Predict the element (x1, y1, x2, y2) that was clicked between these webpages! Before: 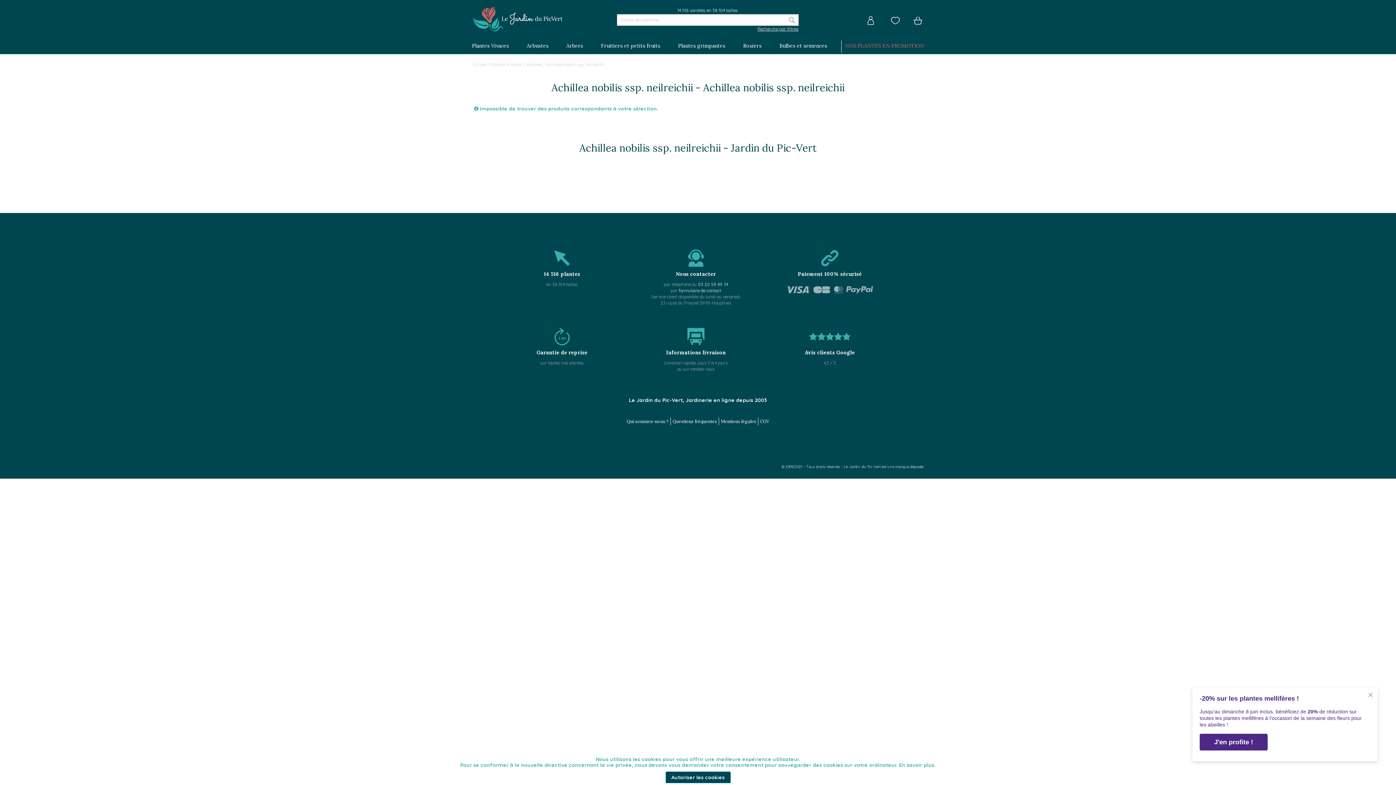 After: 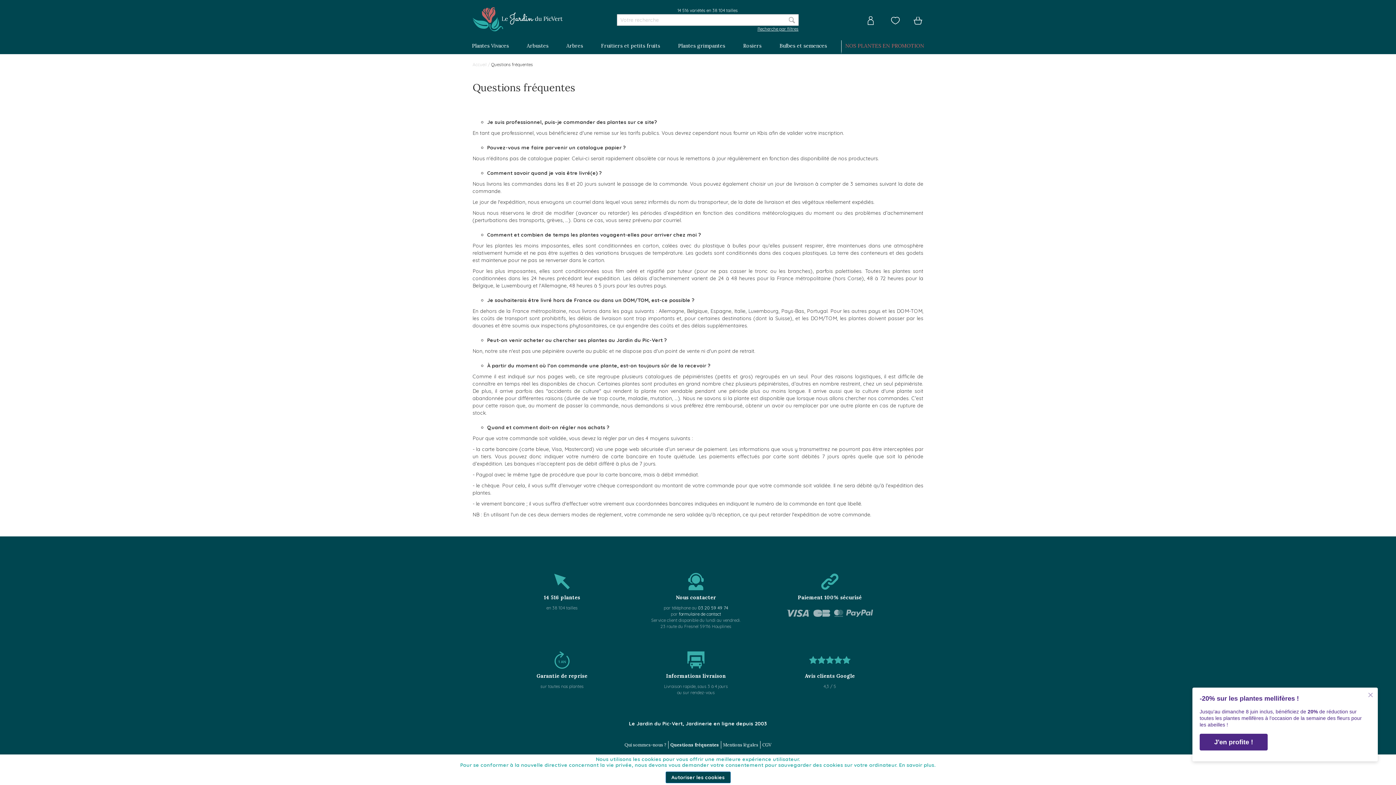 Action: bbox: (672, 418, 717, 424) label: Questions fréquentes